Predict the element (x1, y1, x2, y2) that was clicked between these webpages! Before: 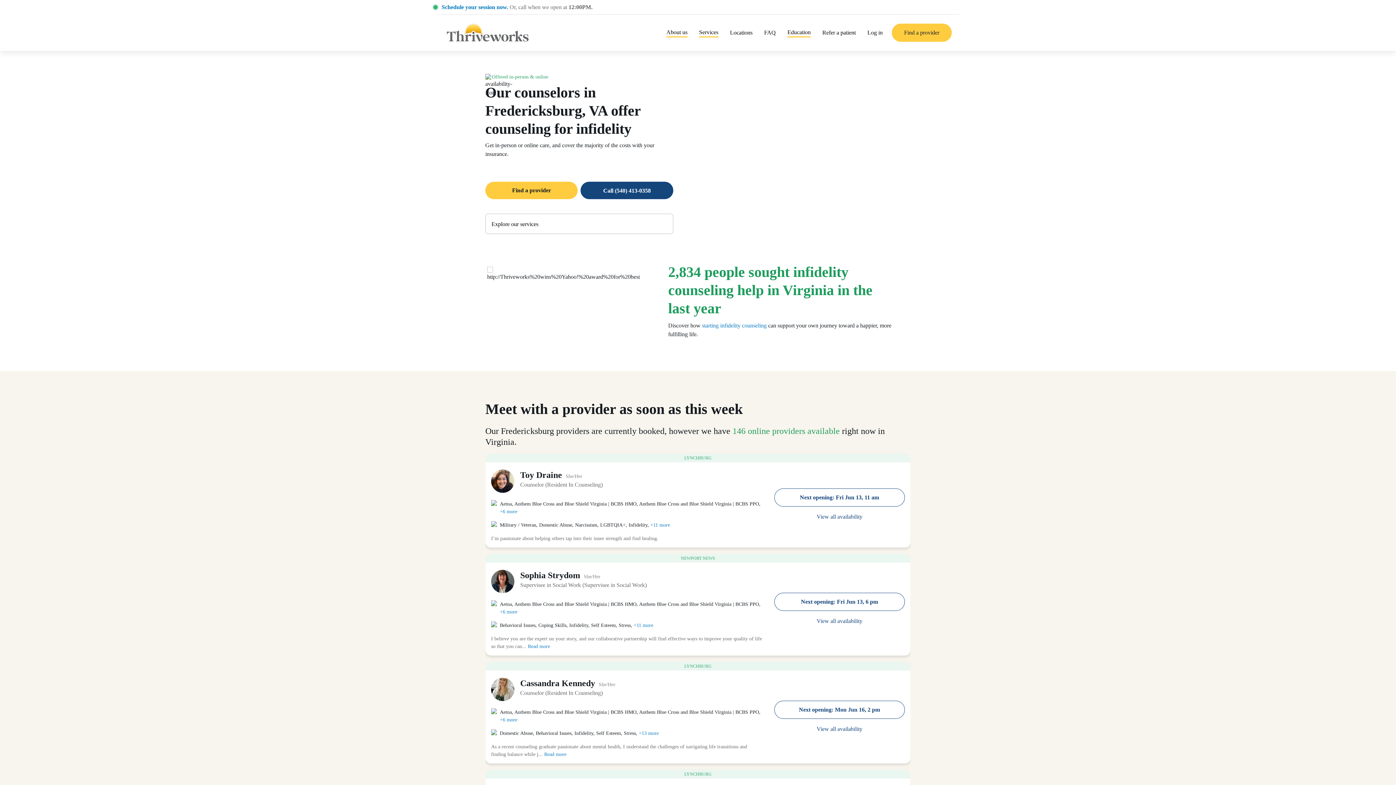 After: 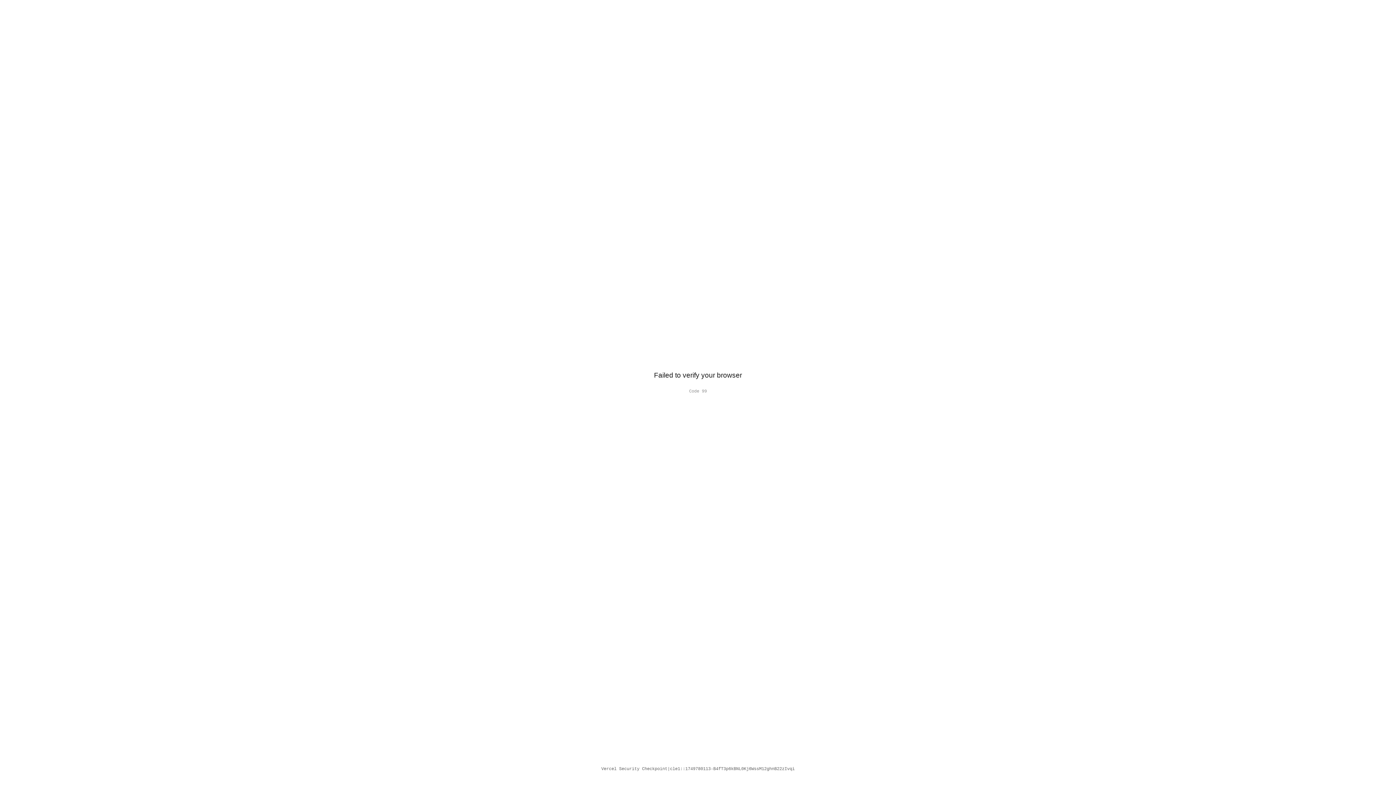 Action: label: Cassandra Kennedy  bbox: (520, 678, 597, 688)